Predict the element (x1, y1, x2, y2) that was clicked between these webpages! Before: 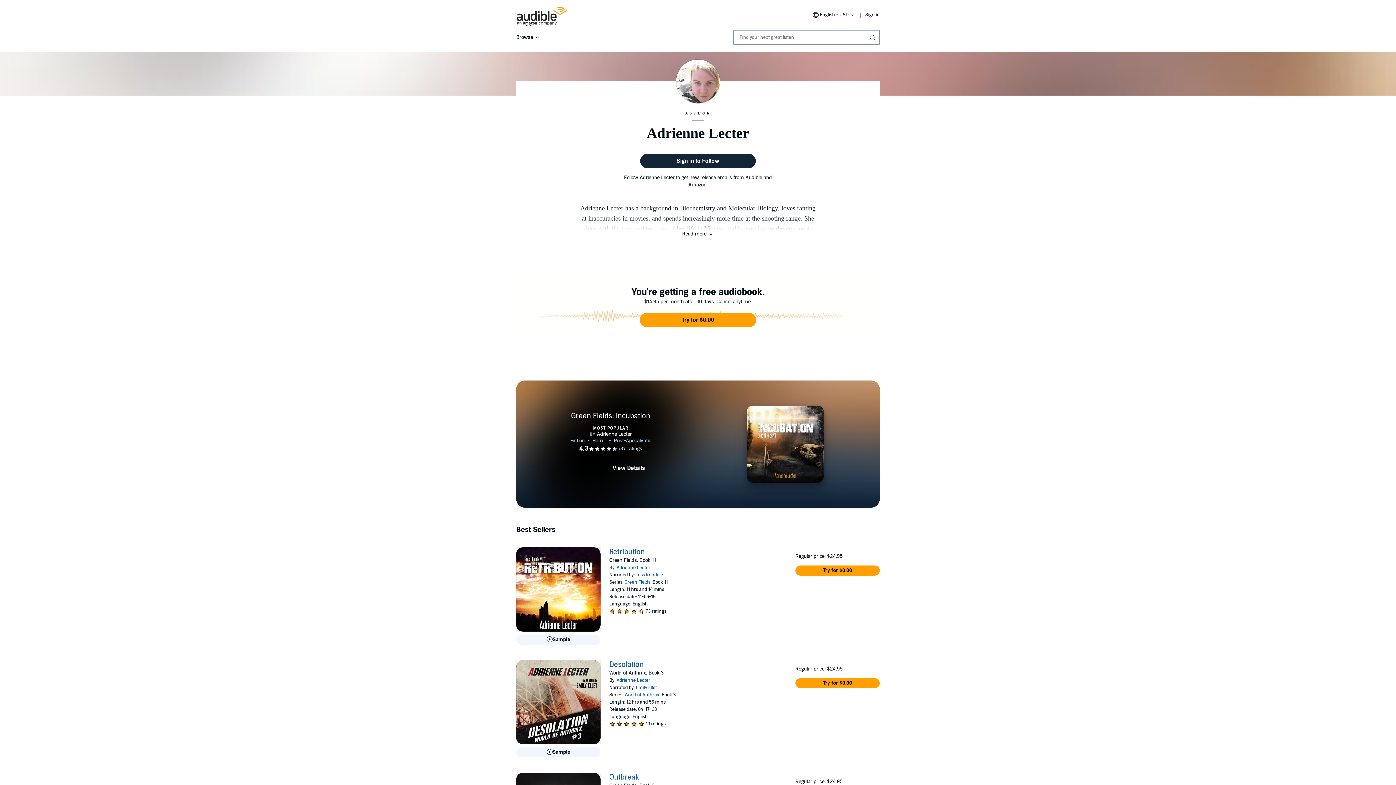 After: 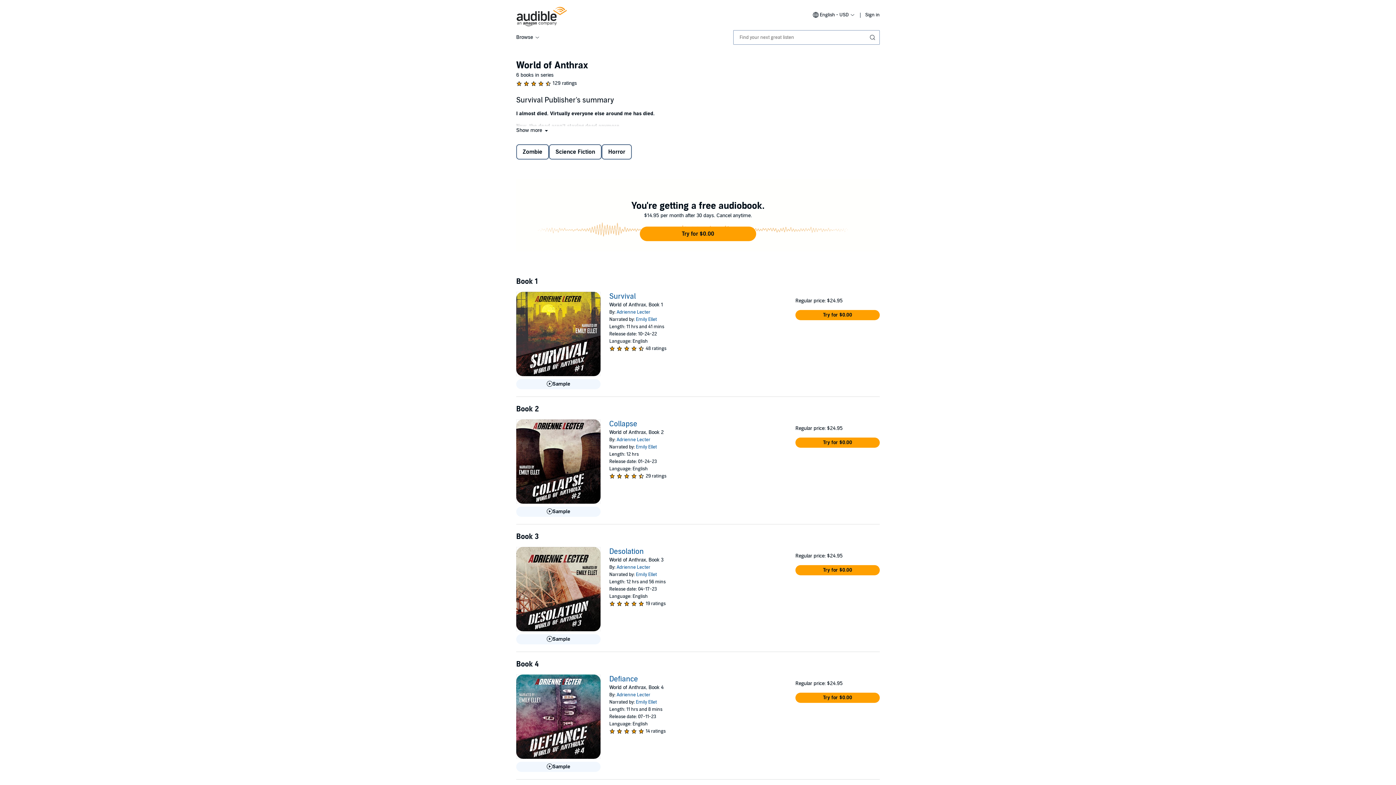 Action: bbox: (624, 692, 659, 698) label: World of Anthrax